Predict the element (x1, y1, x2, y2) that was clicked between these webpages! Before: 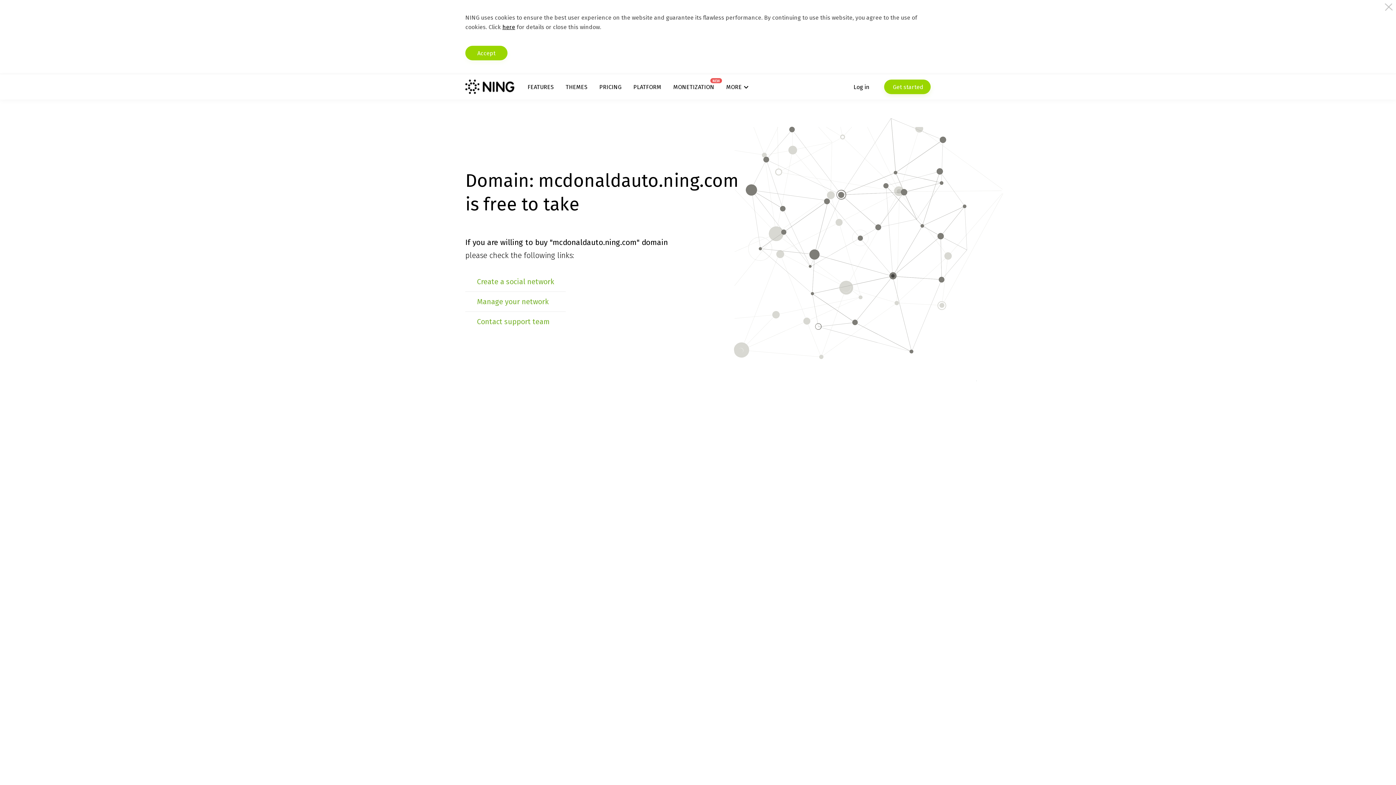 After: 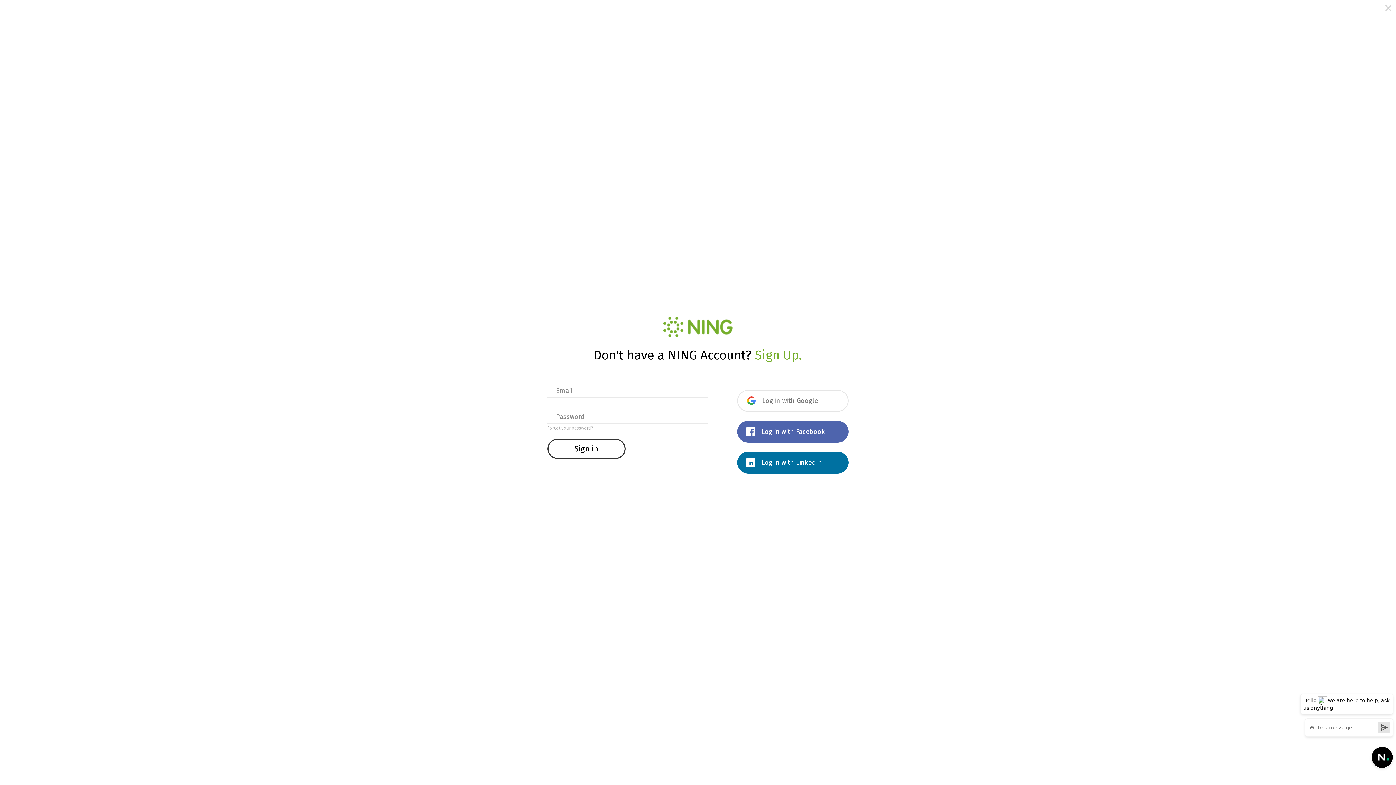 Action: label: Manage your network bbox: (477, 297, 548, 306)